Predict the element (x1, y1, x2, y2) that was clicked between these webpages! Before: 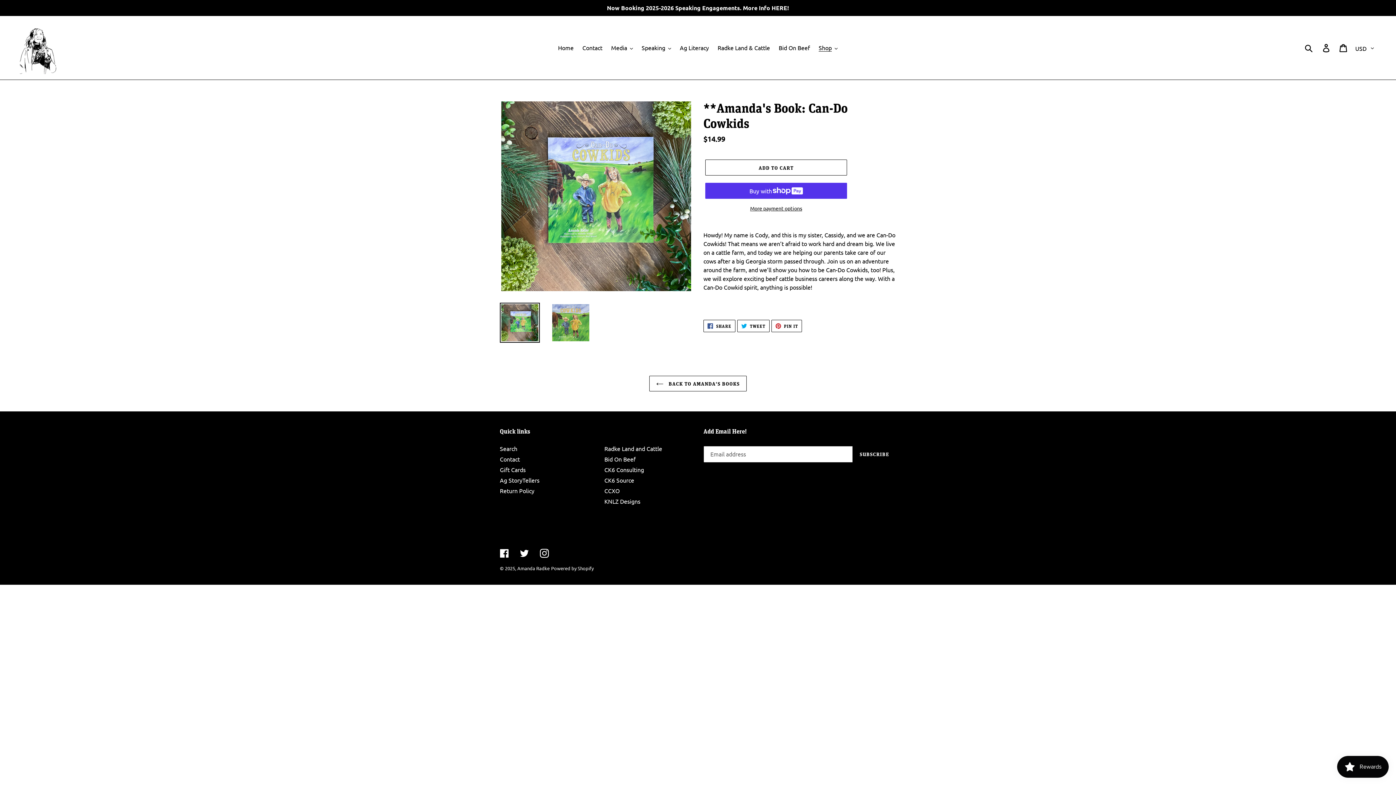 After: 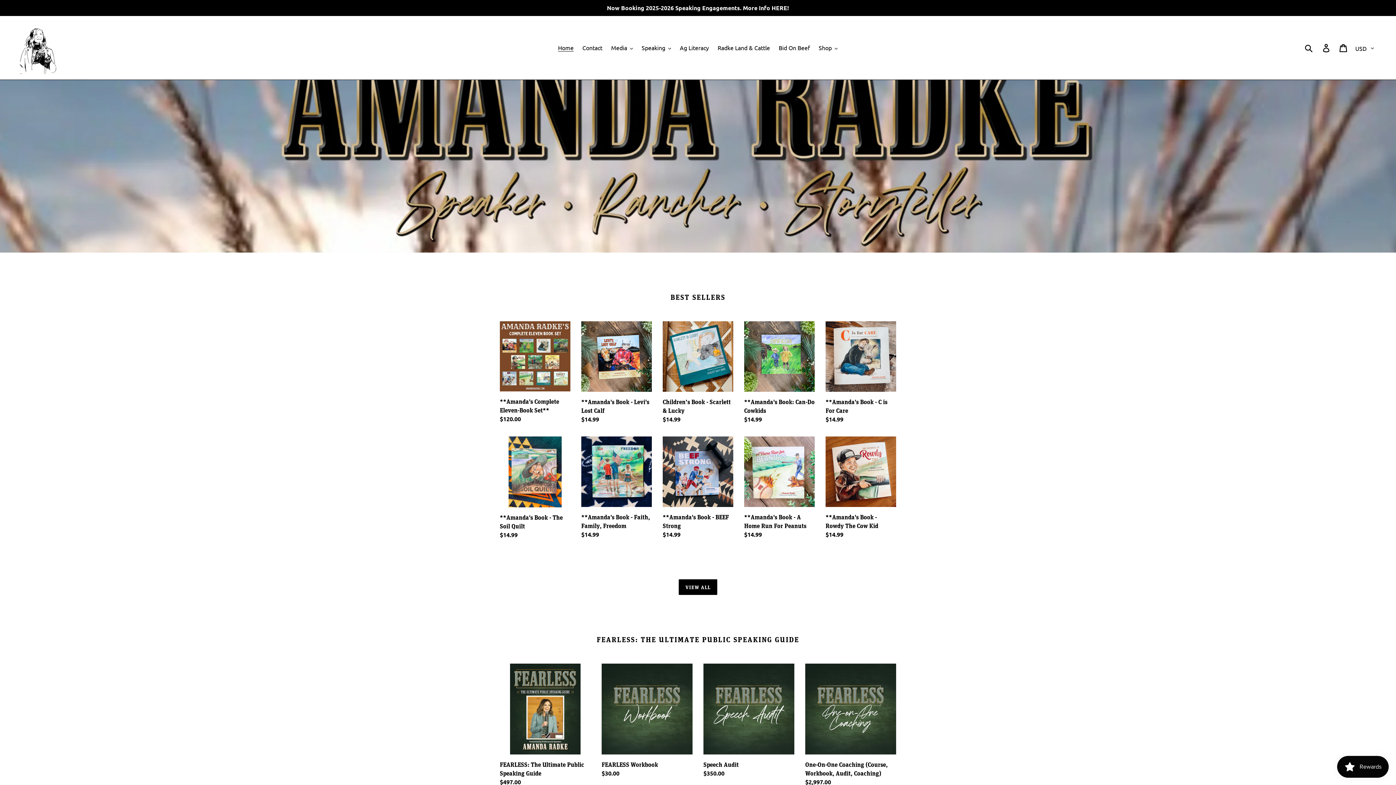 Action: bbox: (20, 21, 56, 74)